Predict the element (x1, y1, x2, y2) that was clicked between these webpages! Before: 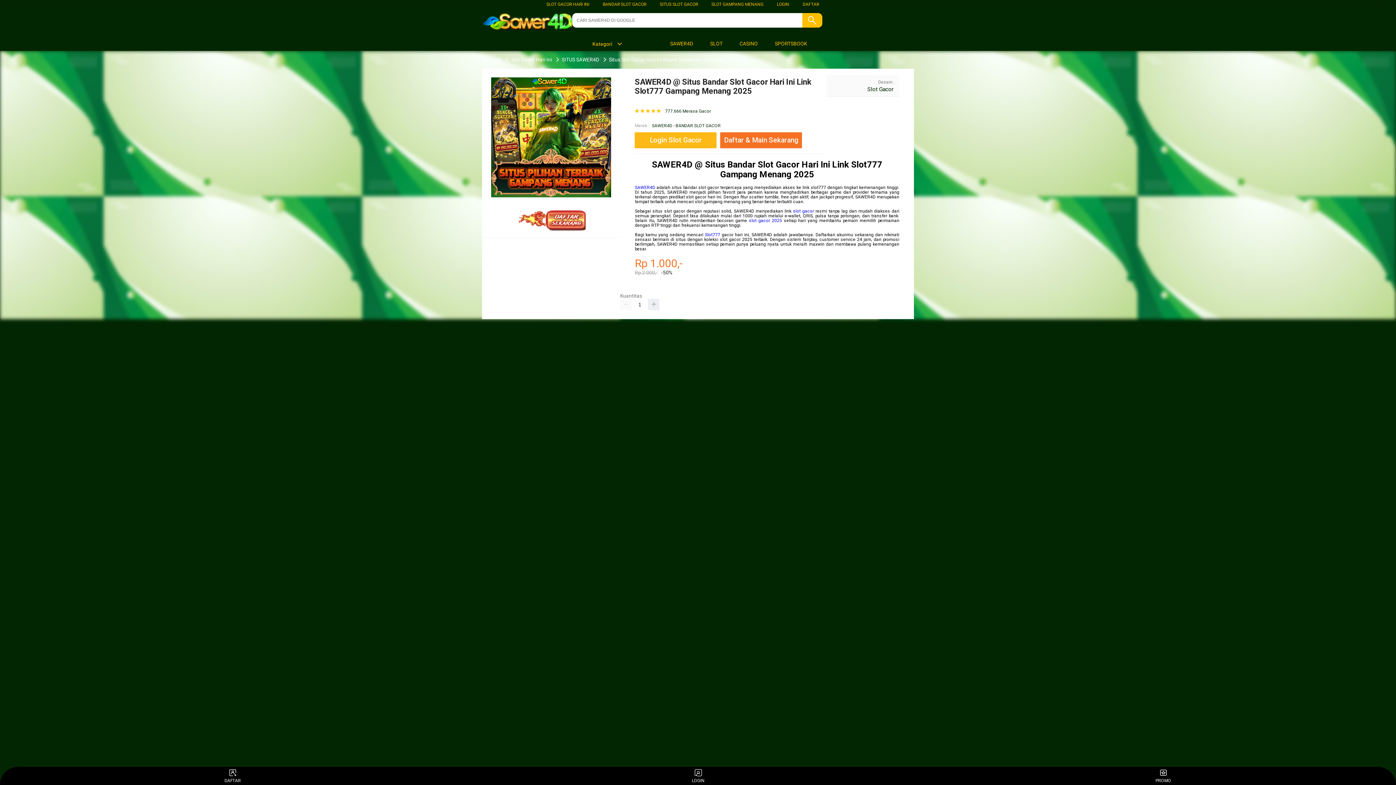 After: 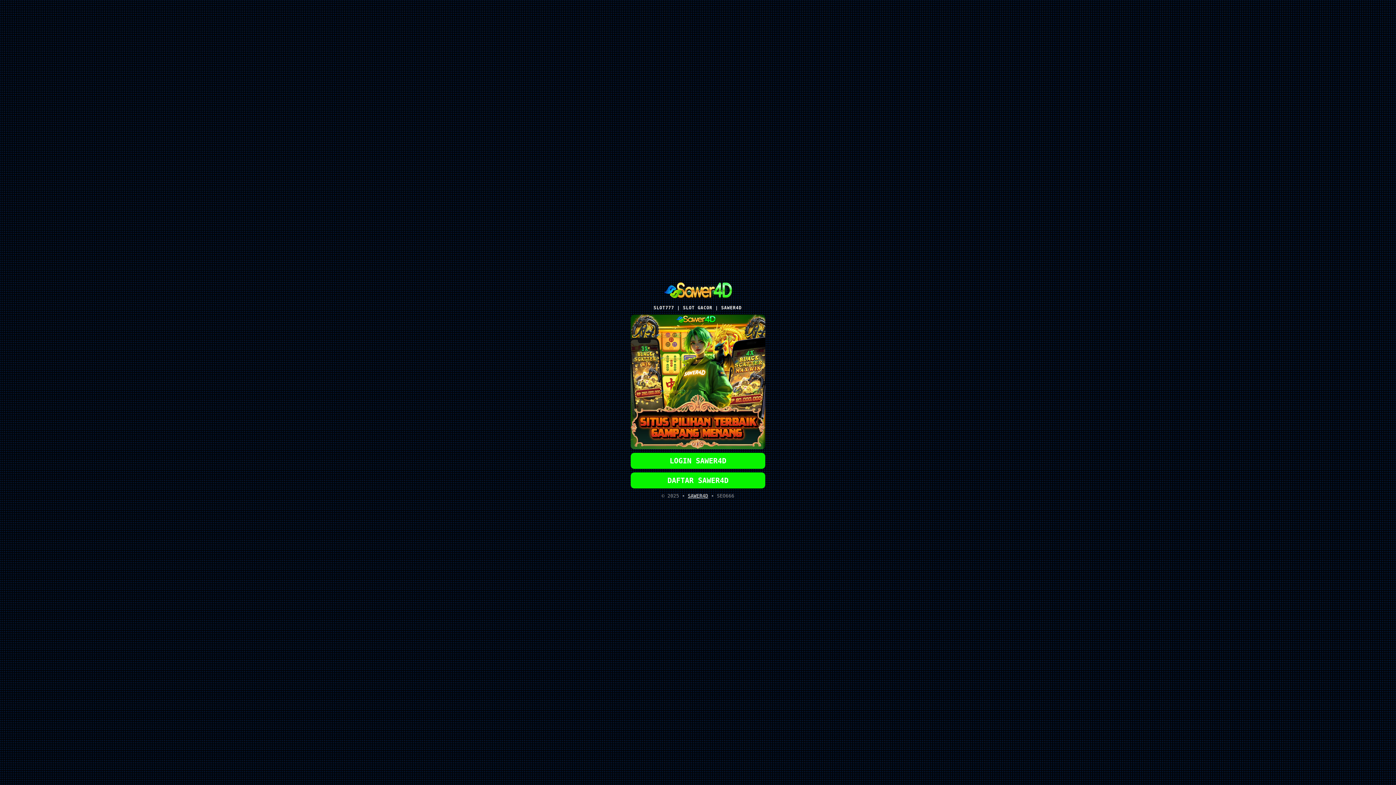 Action: label: LOGIN bbox: (684, 768, 711, 783)